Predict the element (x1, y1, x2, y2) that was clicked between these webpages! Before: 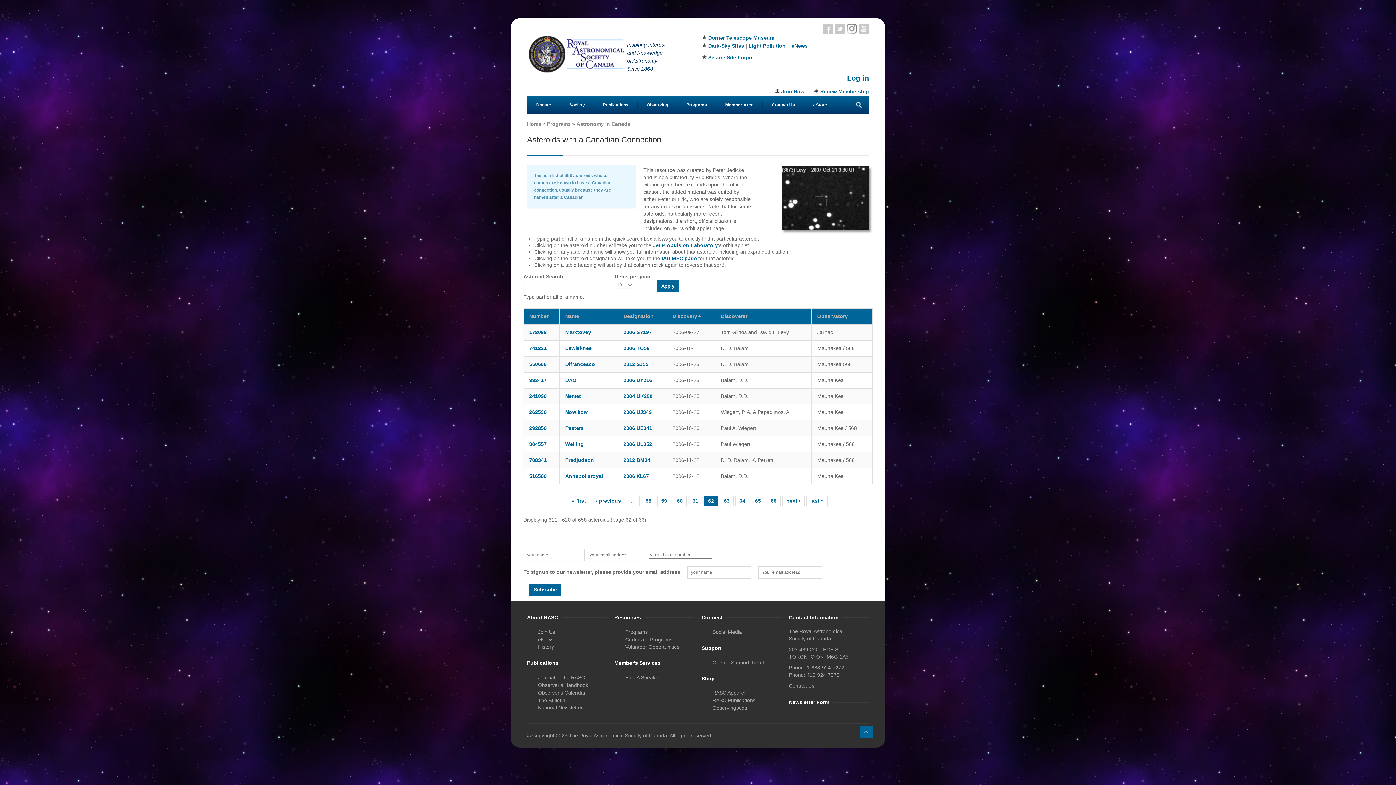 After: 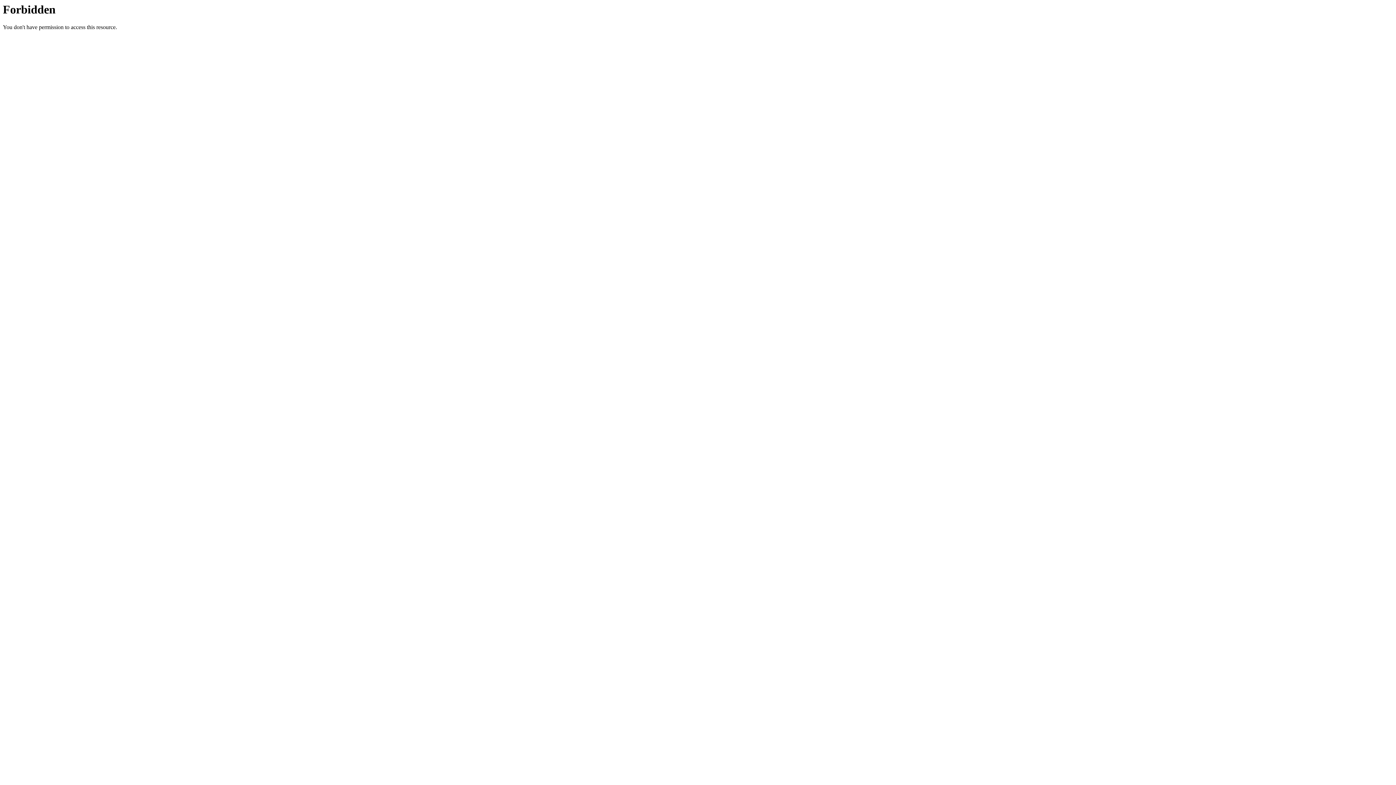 Action: label: 2012 SJ55 bbox: (623, 361, 648, 367)